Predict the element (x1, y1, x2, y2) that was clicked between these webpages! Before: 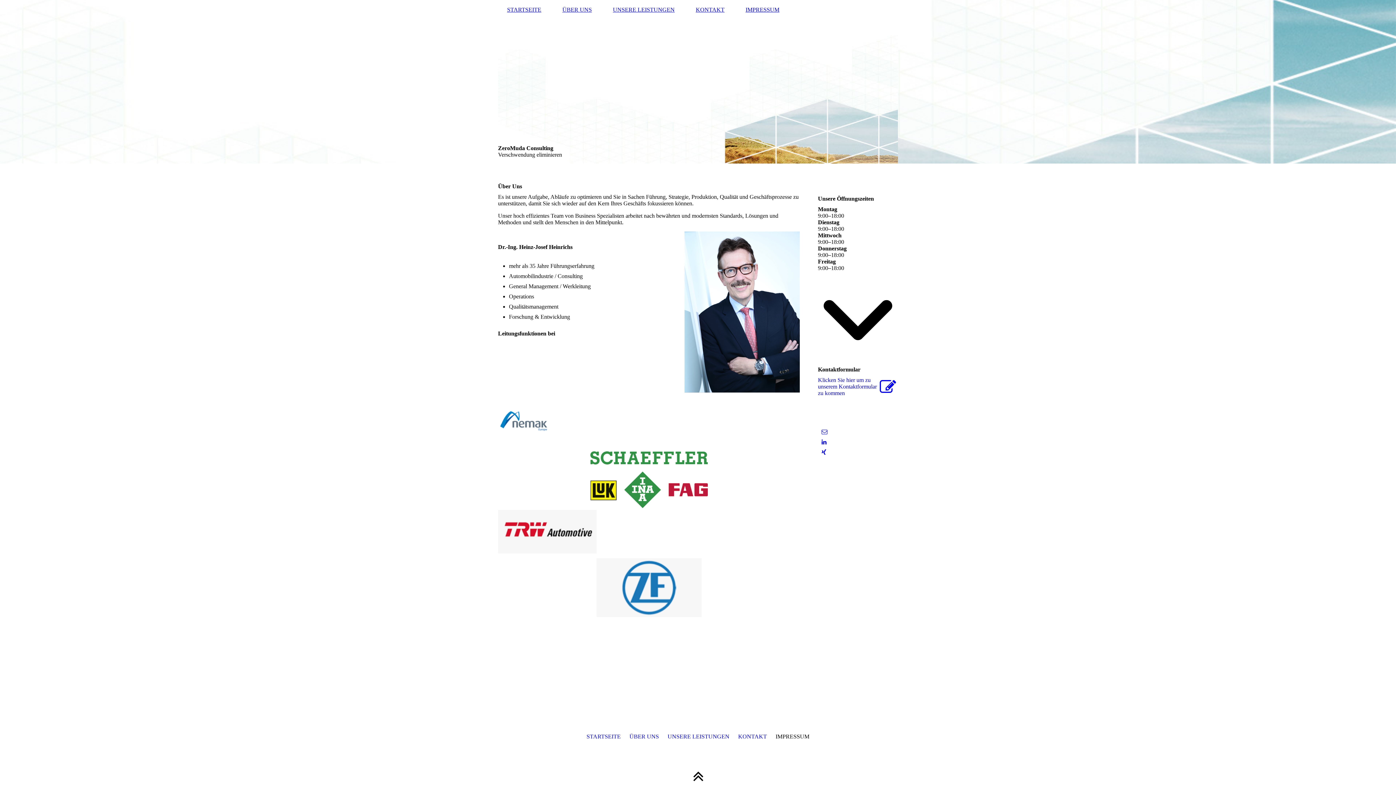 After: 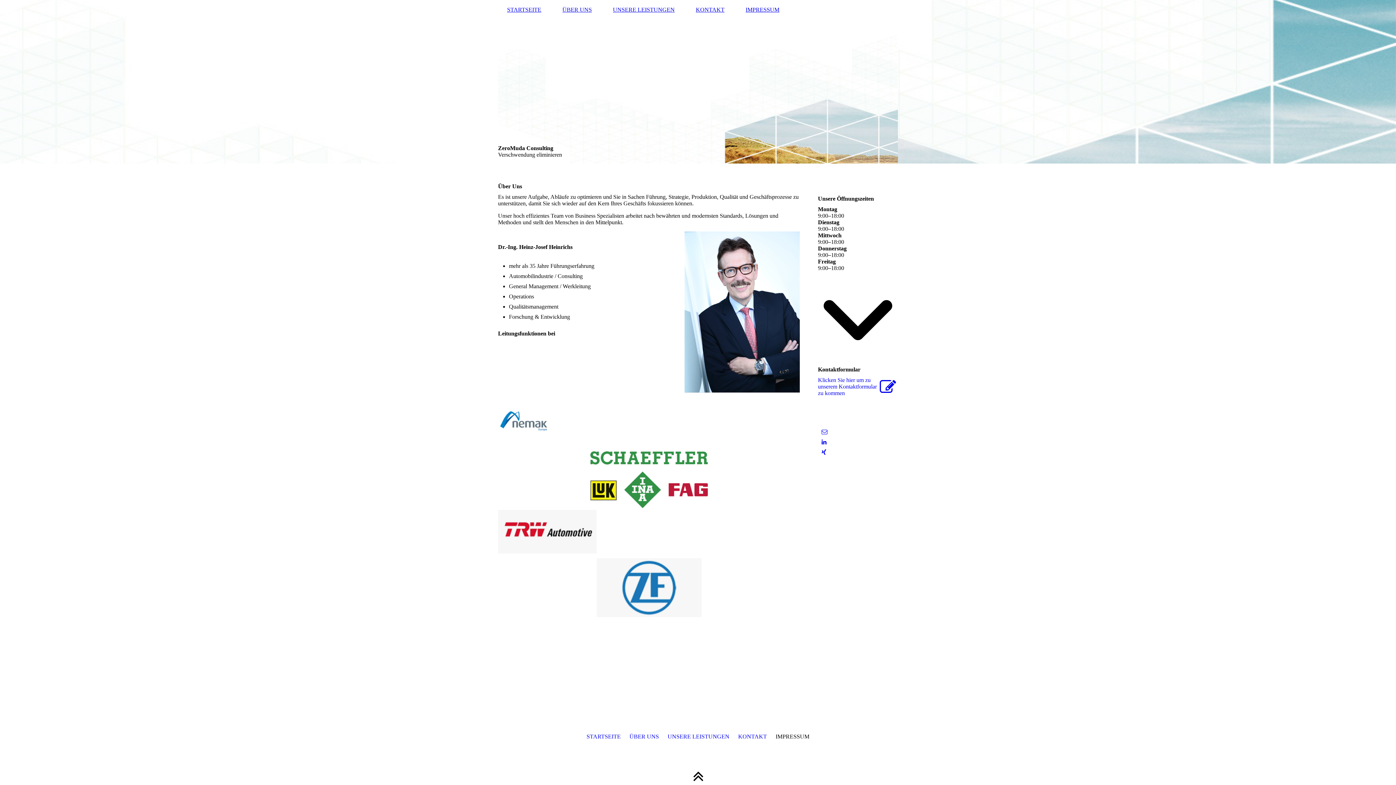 Action: bbox: (821, 449, 826, 455)